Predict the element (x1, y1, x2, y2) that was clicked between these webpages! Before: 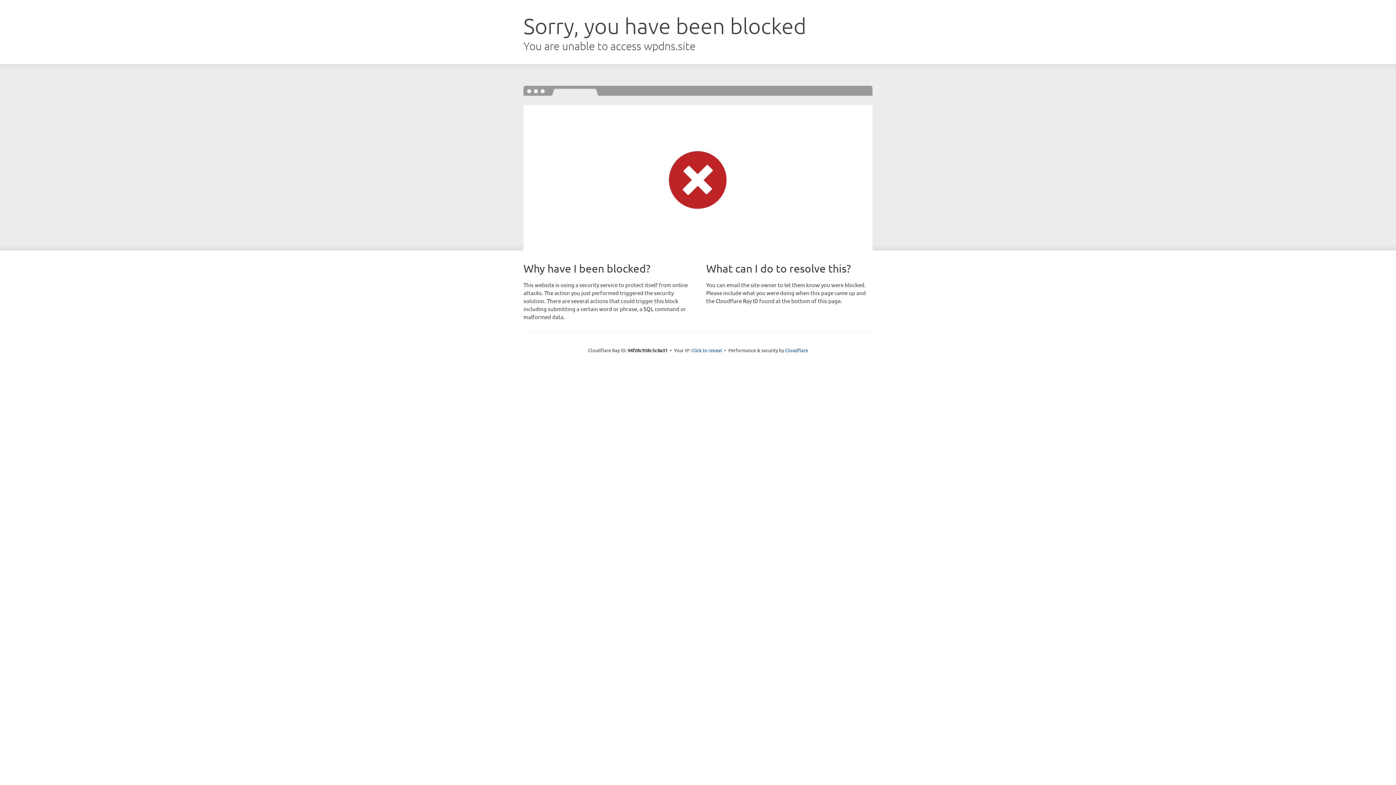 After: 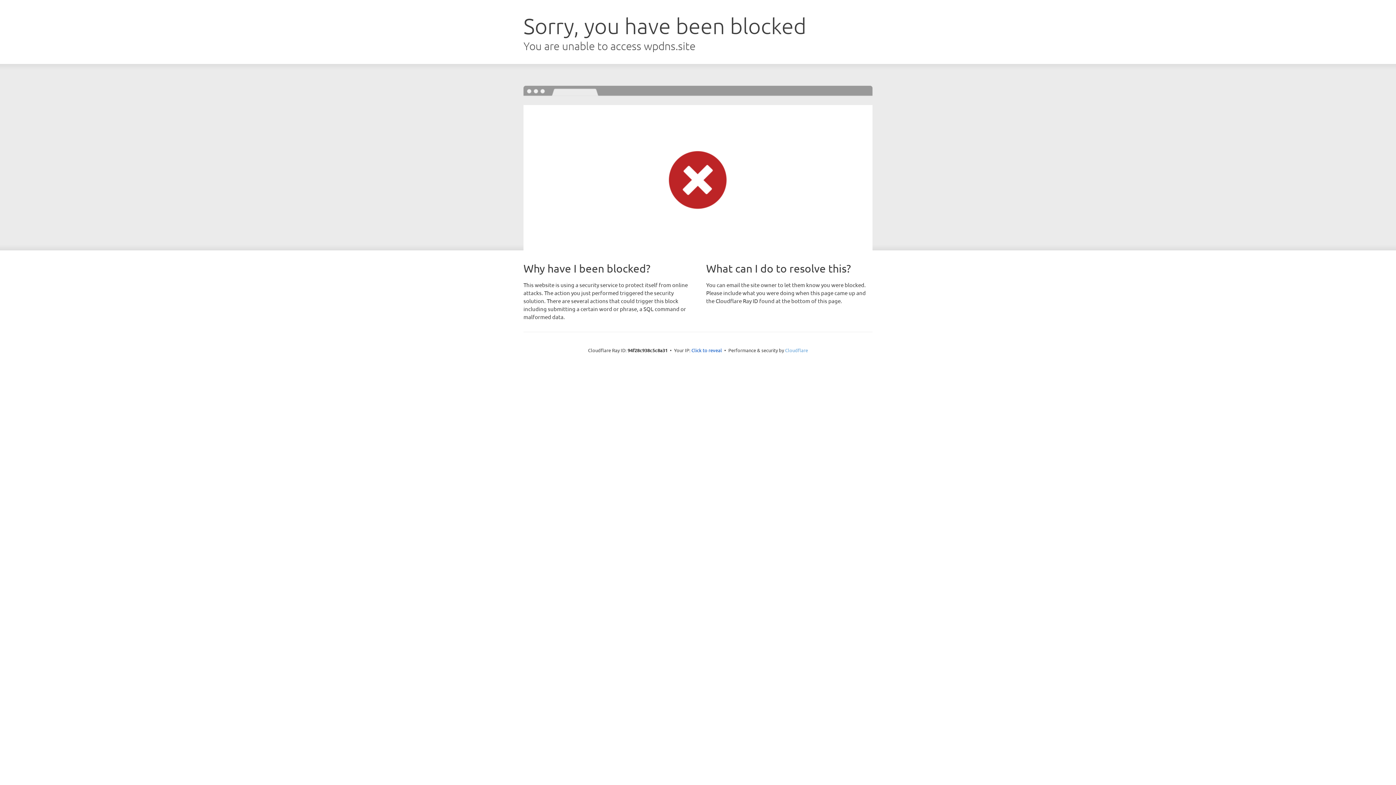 Action: label: Cloudflare bbox: (785, 347, 808, 353)